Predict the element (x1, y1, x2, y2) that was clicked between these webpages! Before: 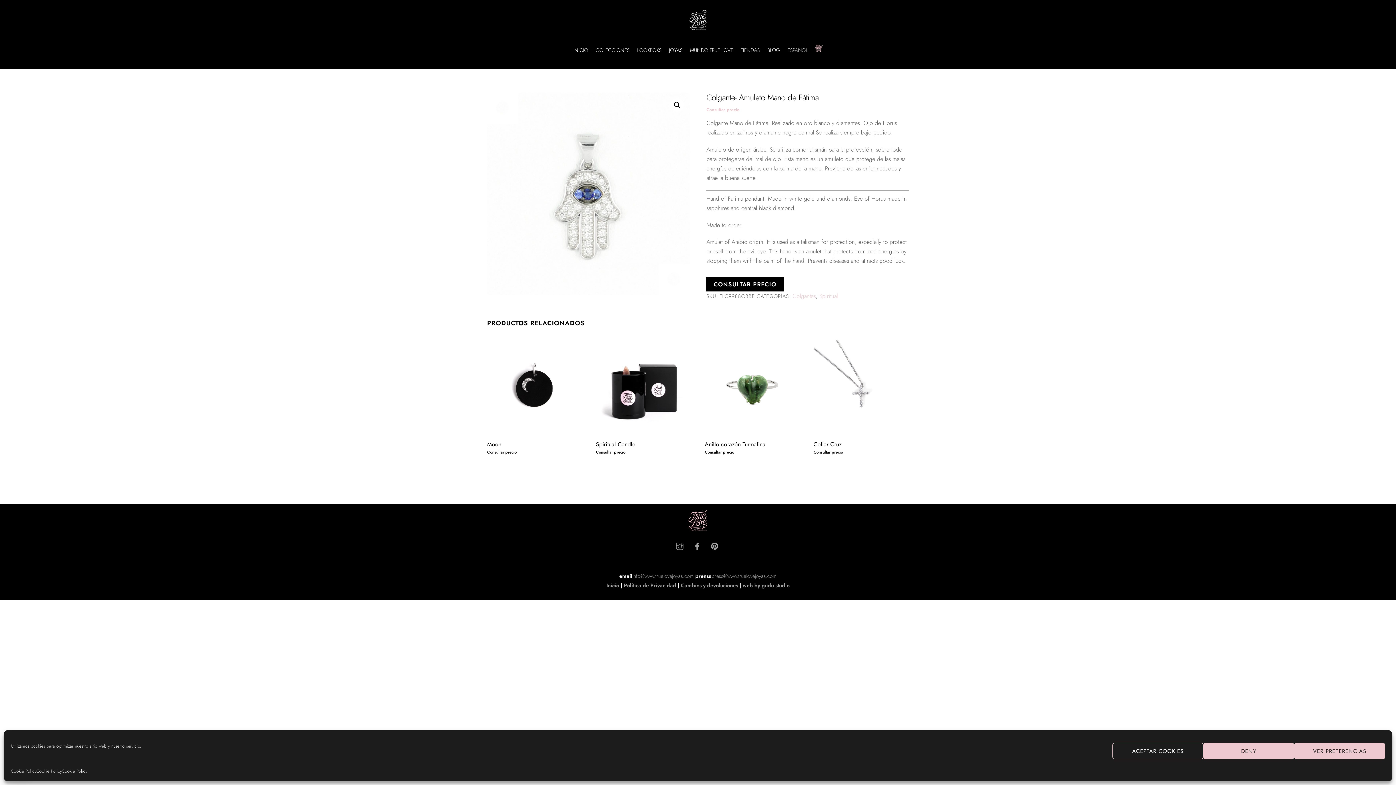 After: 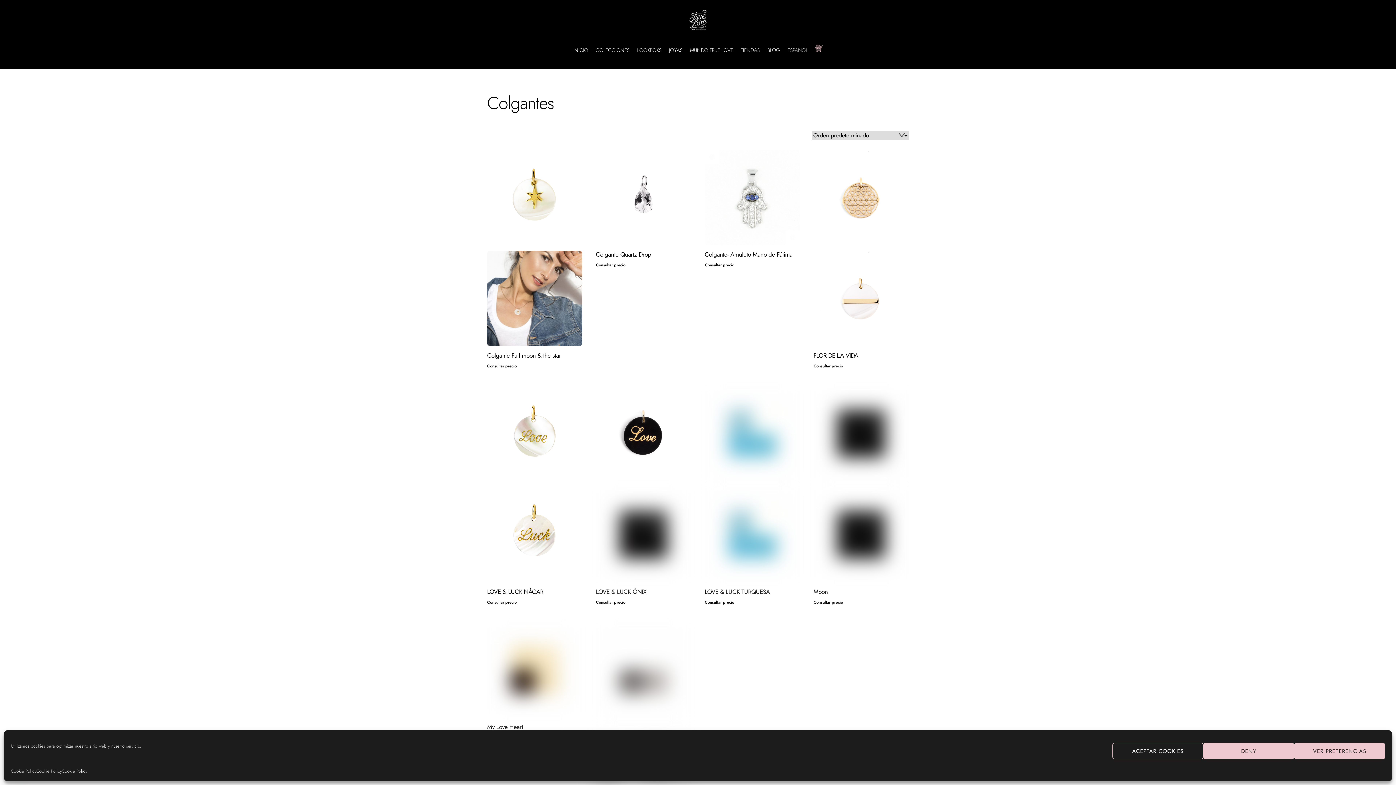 Action: bbox: (792, 292, 816, 300) label: Colgantes